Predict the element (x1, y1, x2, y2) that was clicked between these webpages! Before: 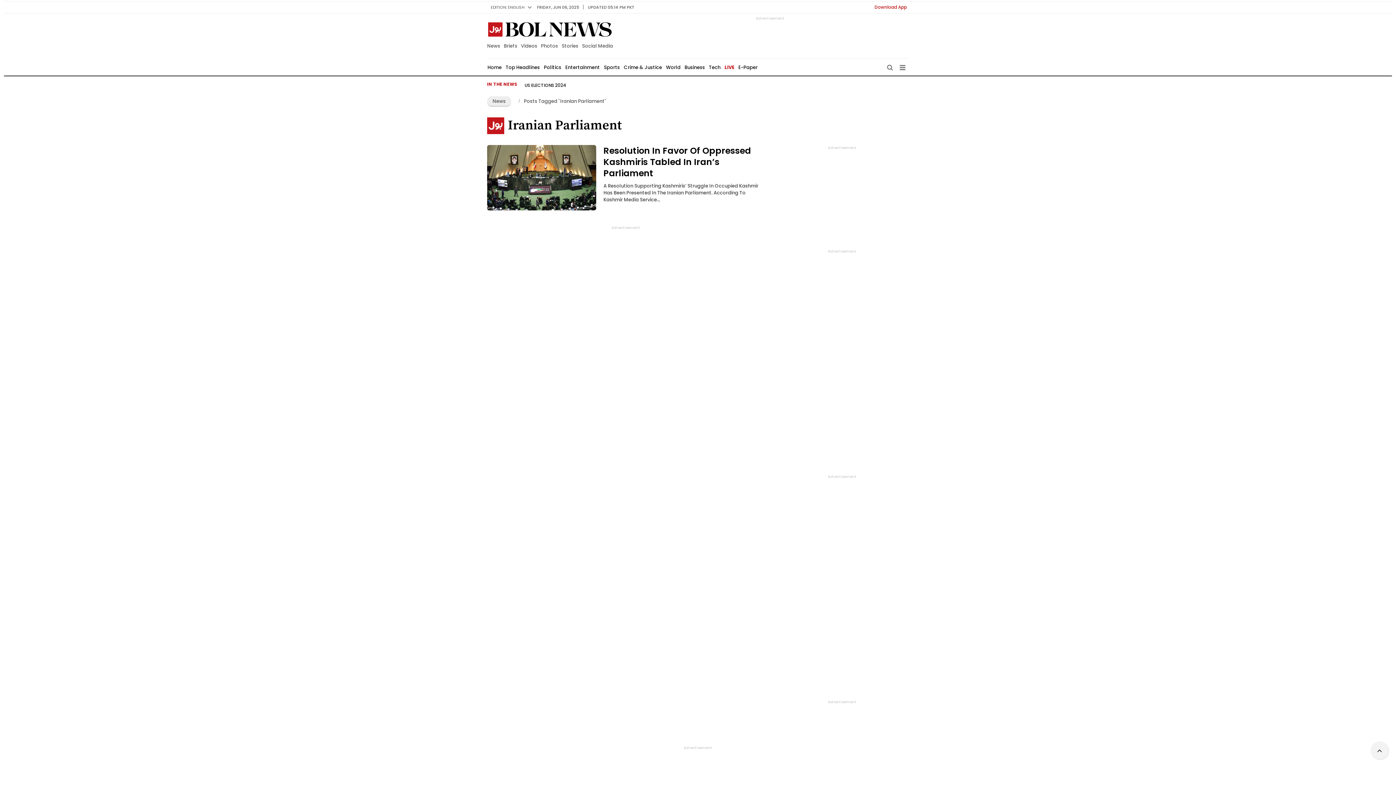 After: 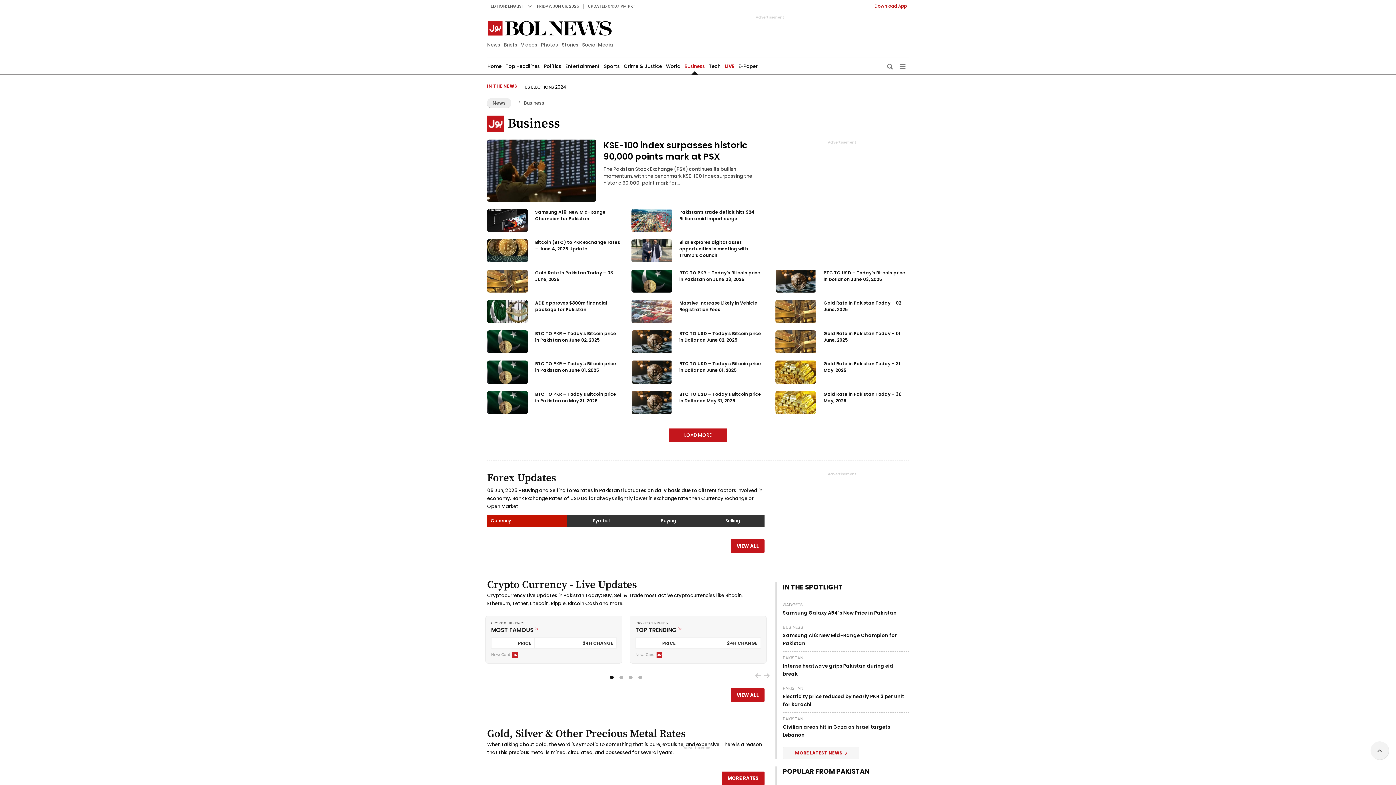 Action: bbox: (684, 58, 705, 76) label: Business